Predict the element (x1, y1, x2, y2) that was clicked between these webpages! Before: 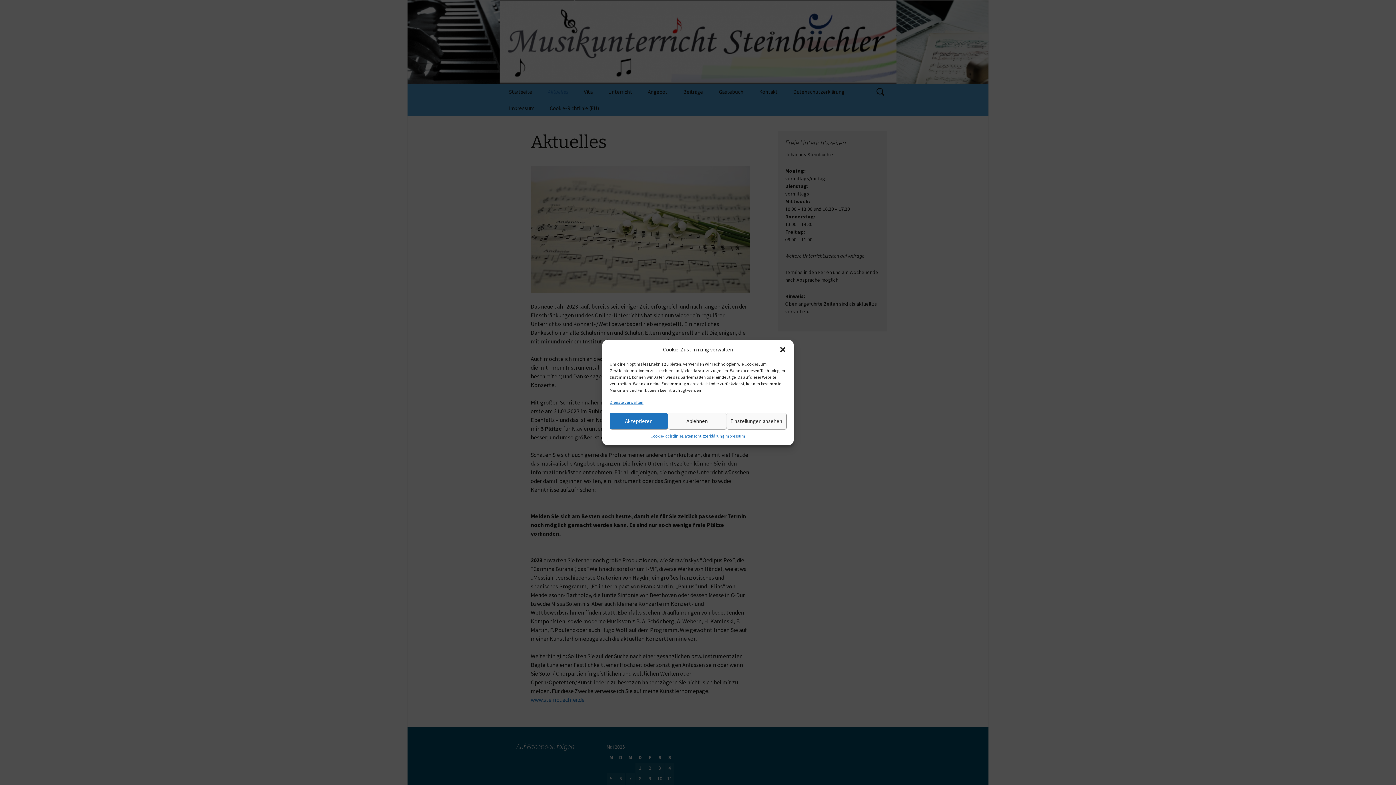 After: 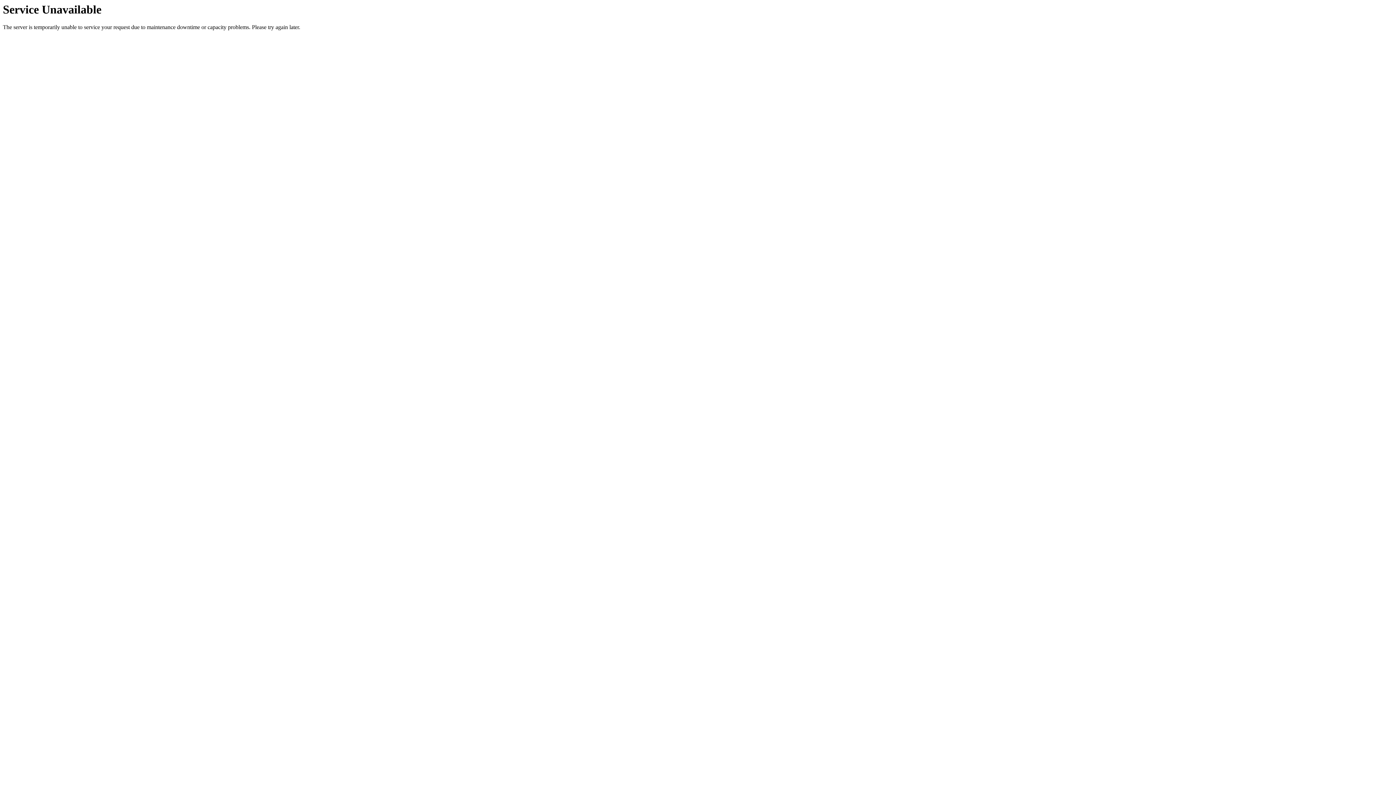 Action: bbox: (724, 433, 745, 439) label: Impressum